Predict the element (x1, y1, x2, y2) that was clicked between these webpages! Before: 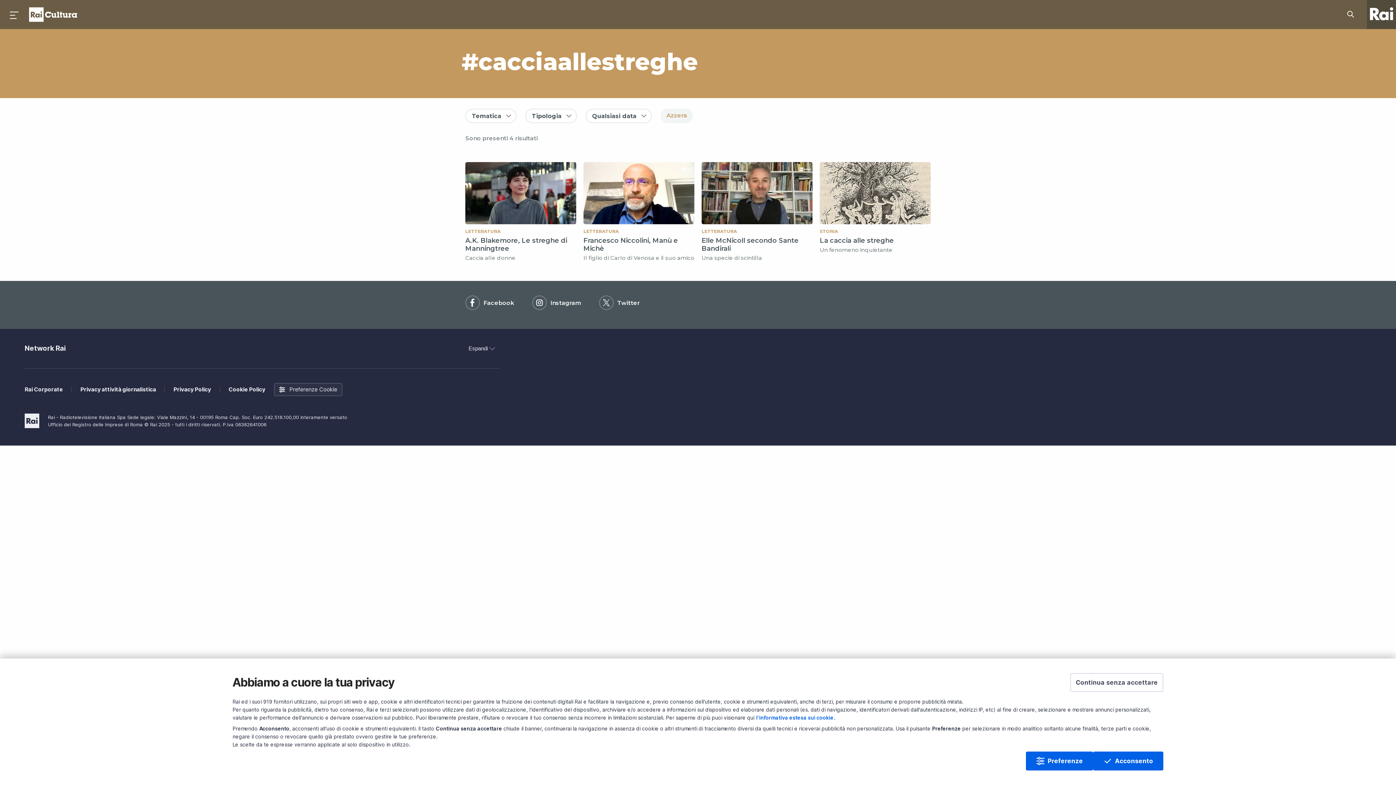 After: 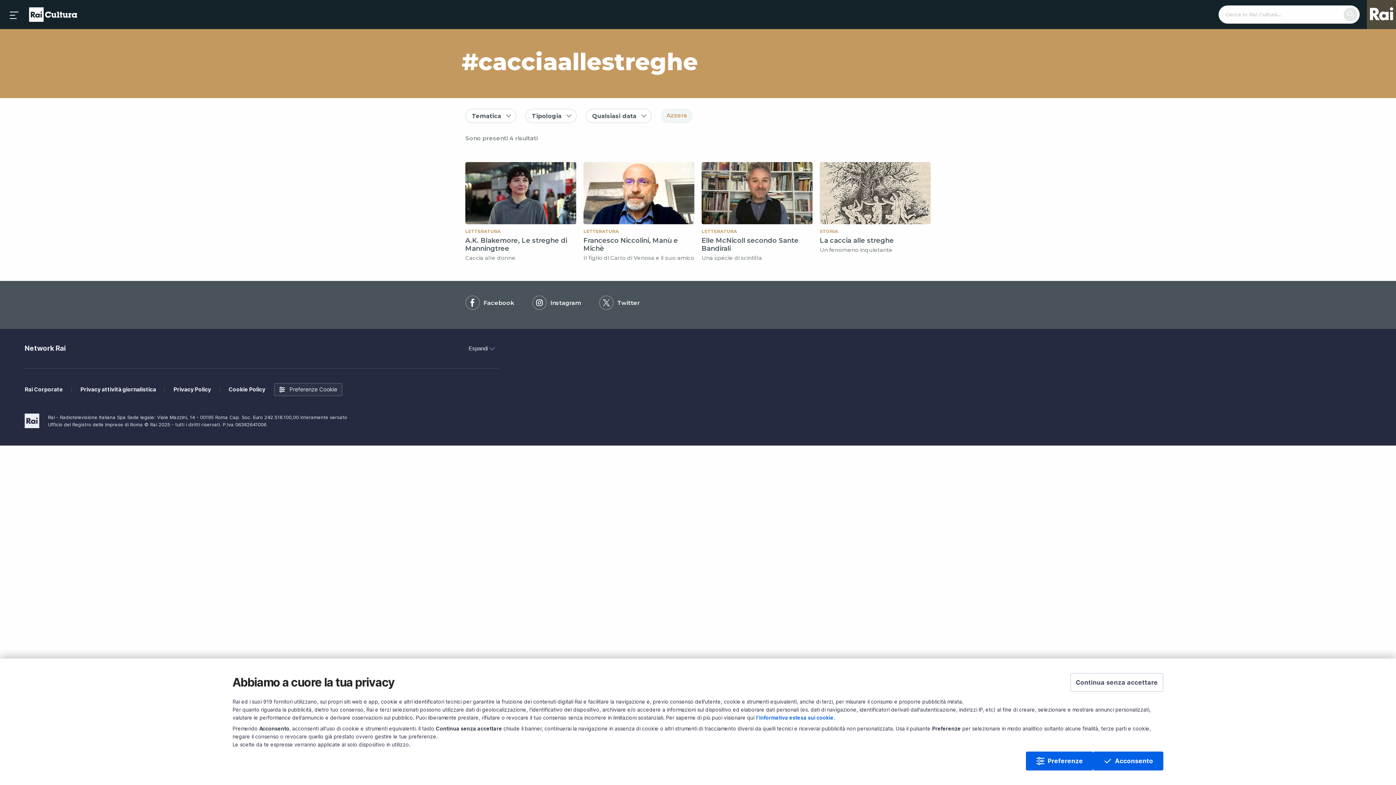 Action: label: Cerca su Rai Cultura... bbox: (1346, 5, 1360, 23)